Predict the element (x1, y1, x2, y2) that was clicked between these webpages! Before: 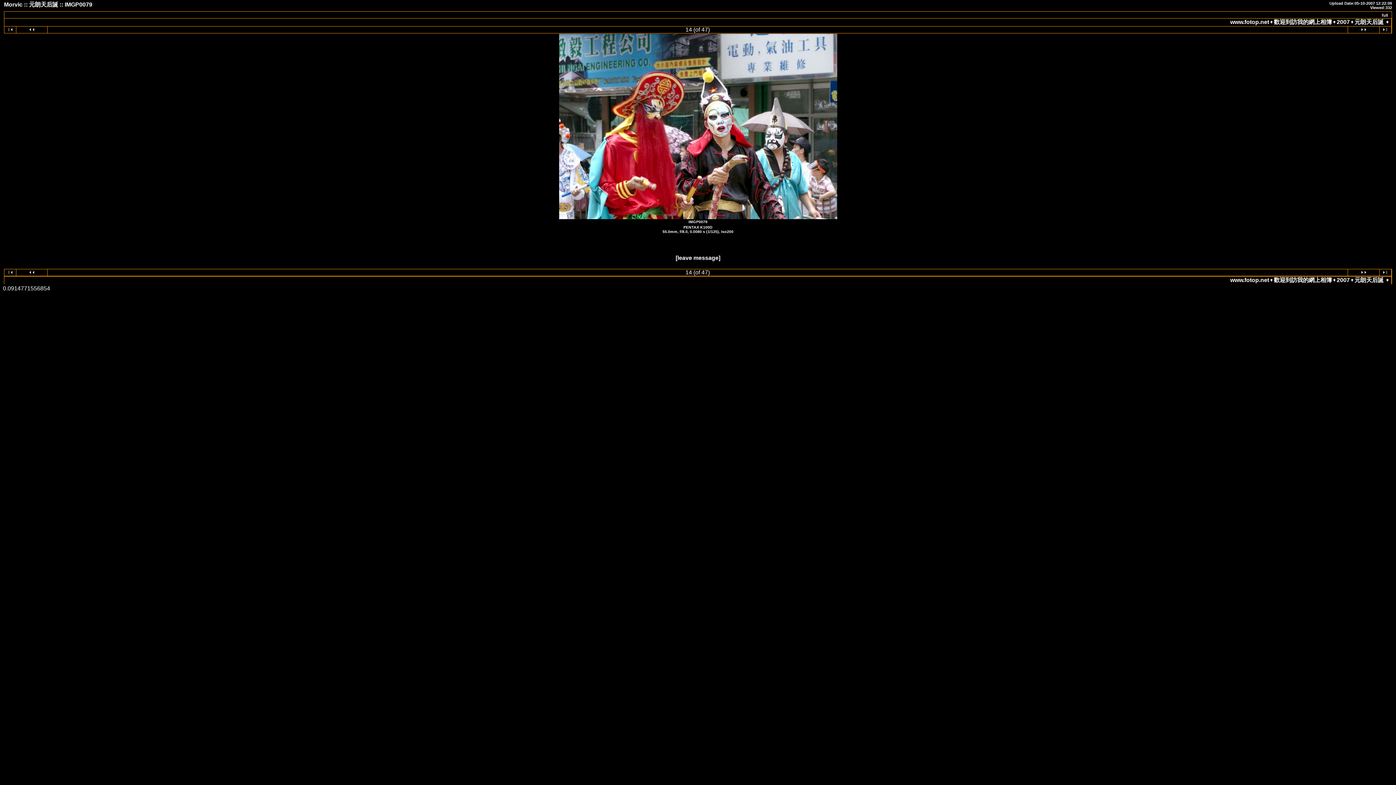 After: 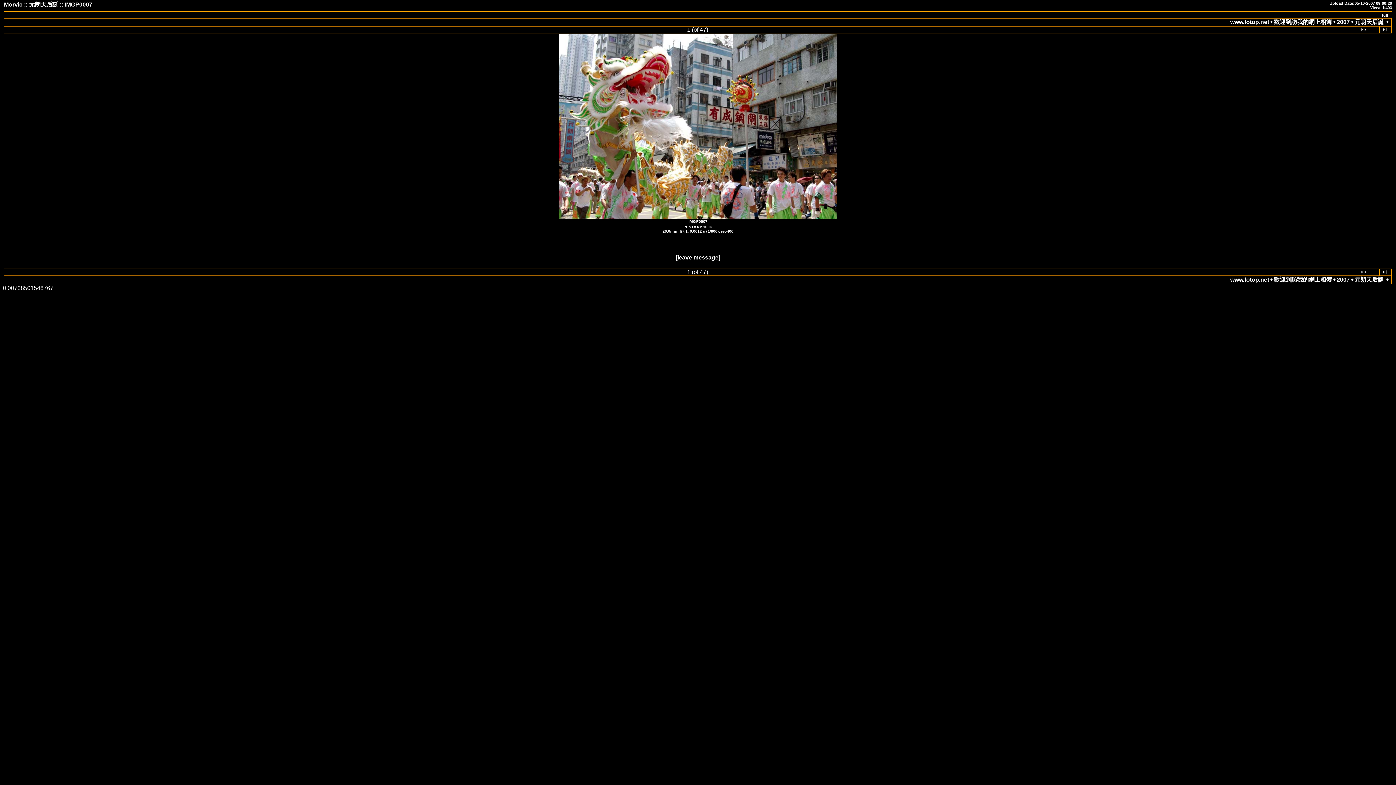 Action: bbox: (5, 269, 15, 275)